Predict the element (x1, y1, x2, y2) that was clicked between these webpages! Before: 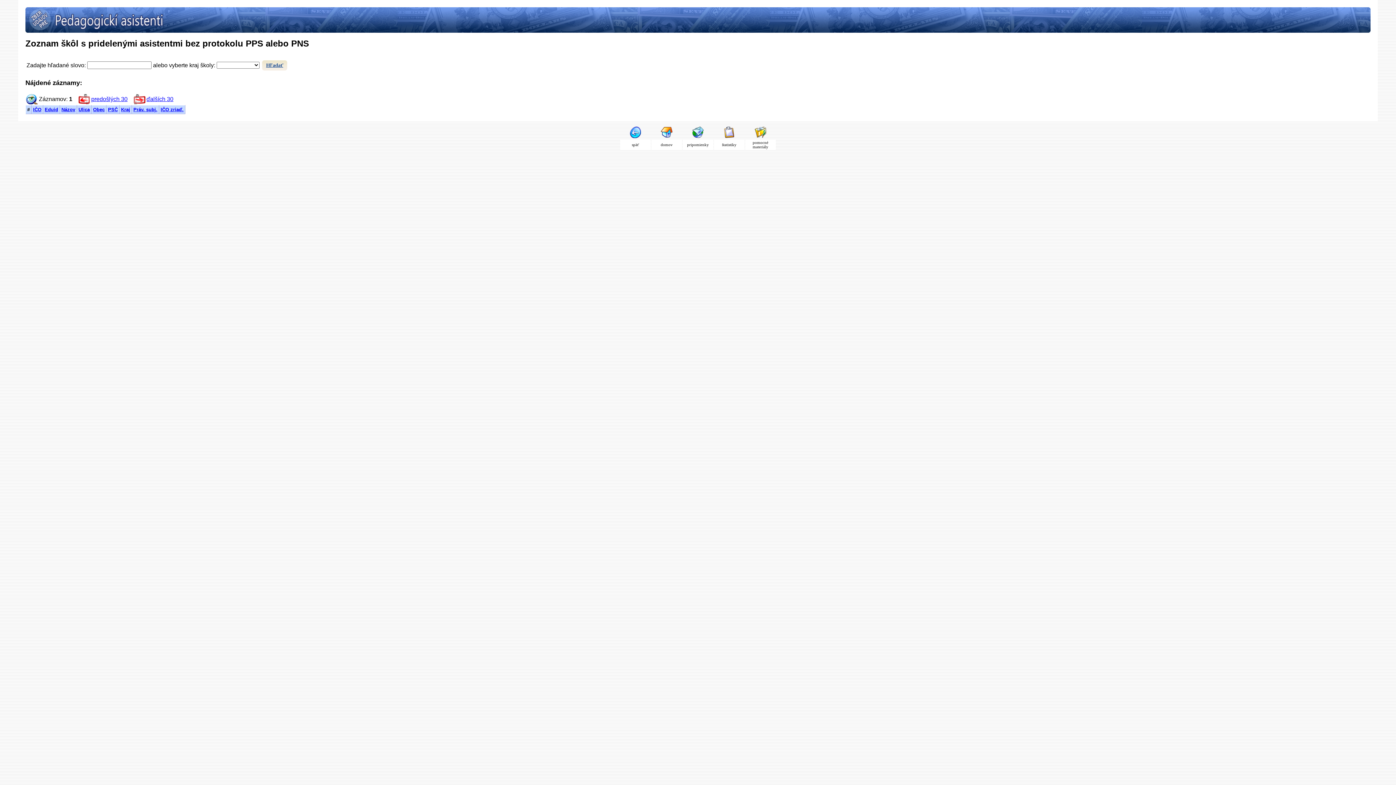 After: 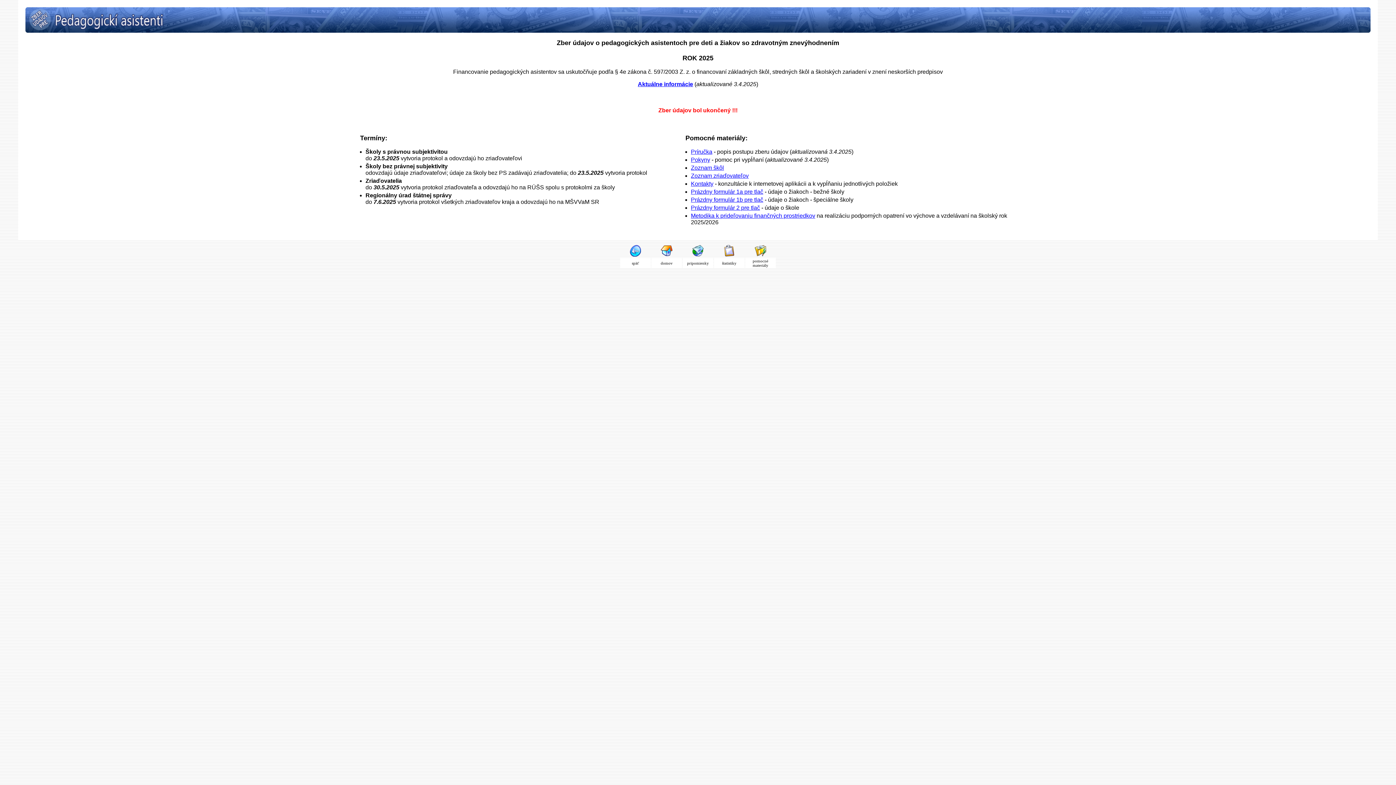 Action: bbox: (661, 134, 672, 138)